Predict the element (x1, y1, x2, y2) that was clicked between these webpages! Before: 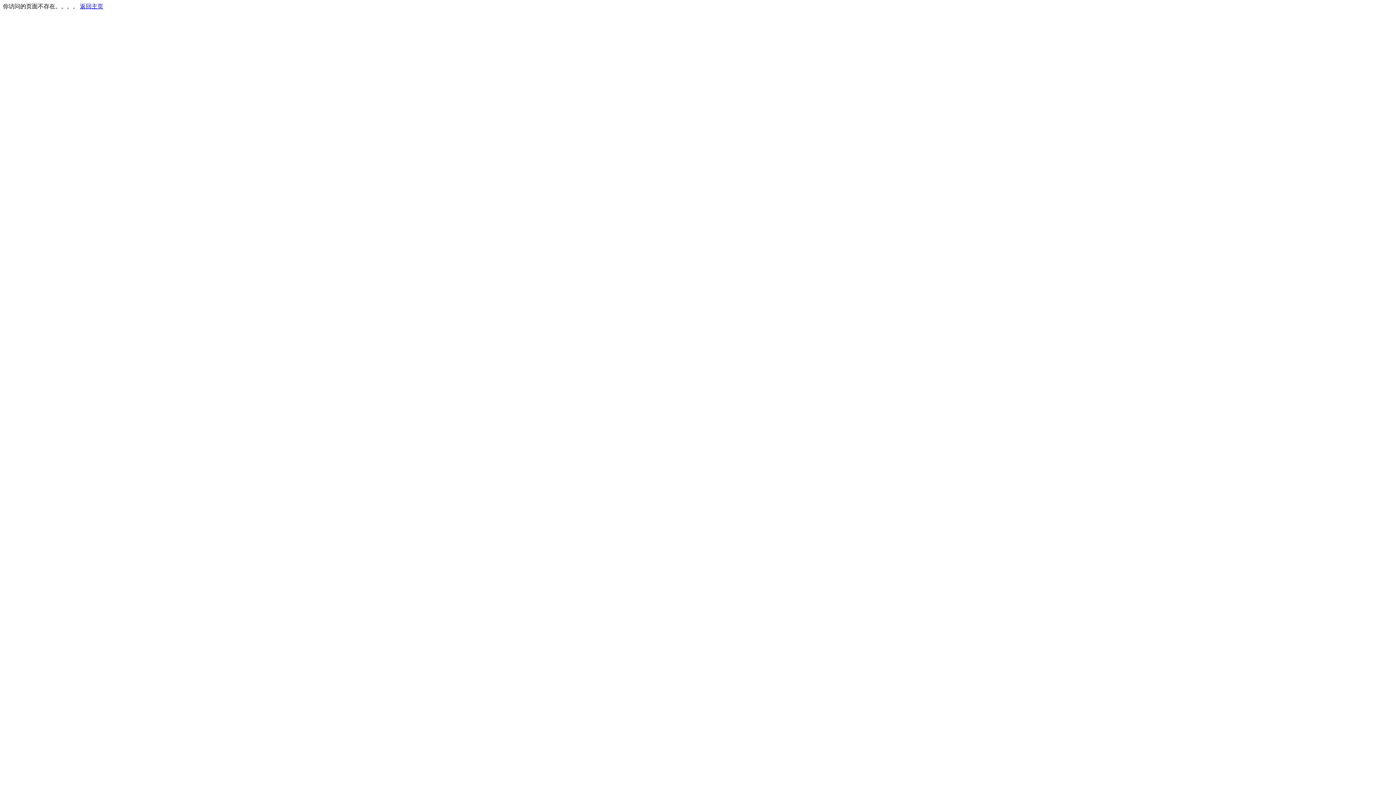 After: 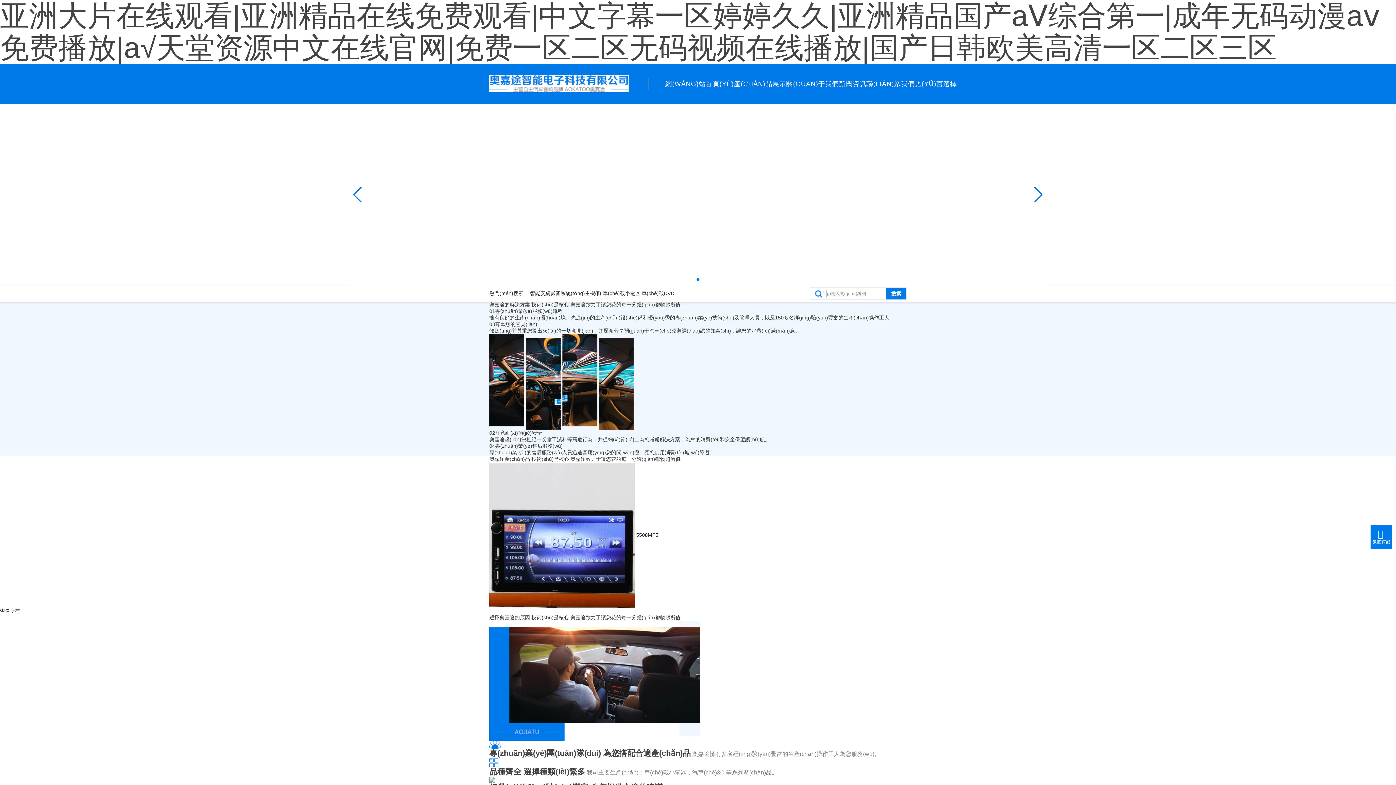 Action: label: 返回主页 bbox: (80, 3, 103, 9)